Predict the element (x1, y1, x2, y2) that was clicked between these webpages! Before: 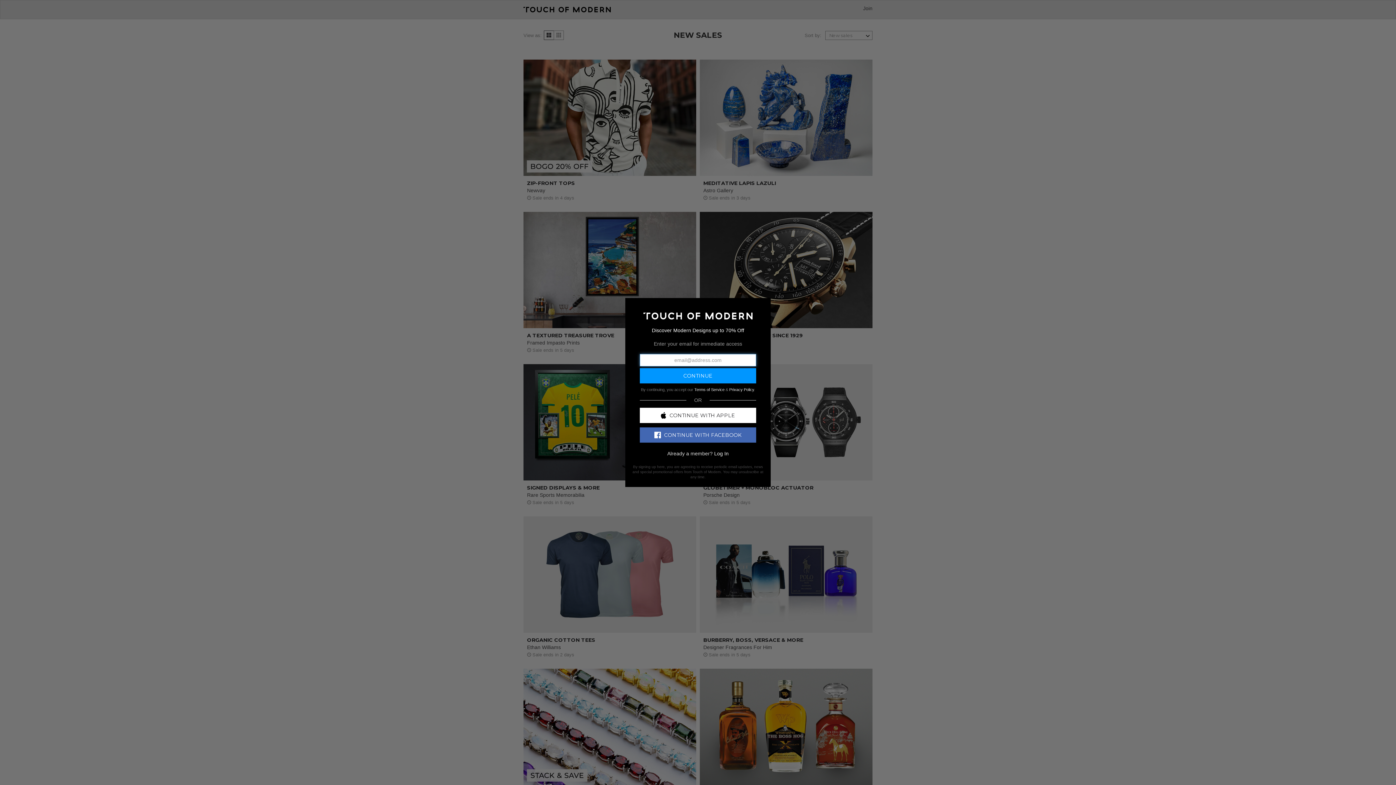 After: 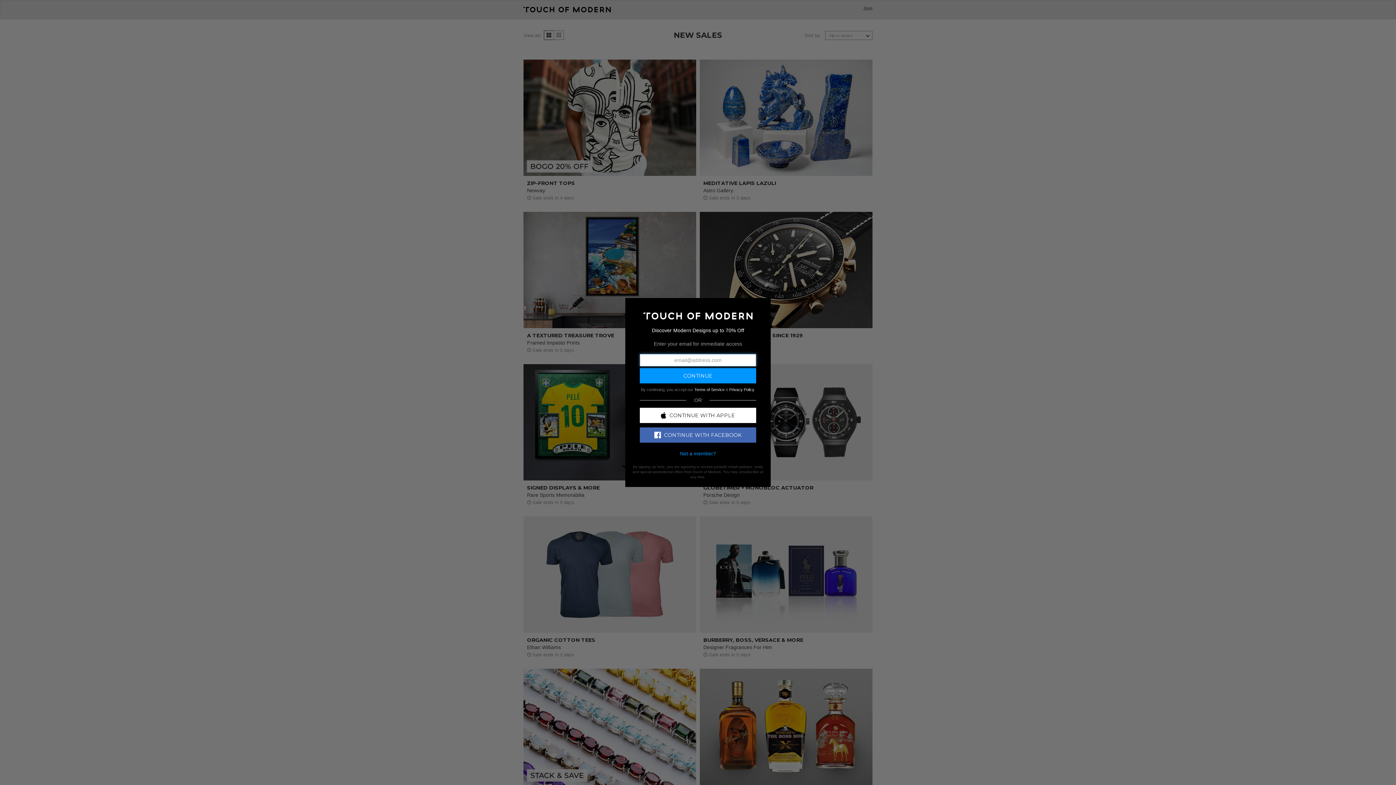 Action: bbox: (714, 450, 728, 456) label: Log In